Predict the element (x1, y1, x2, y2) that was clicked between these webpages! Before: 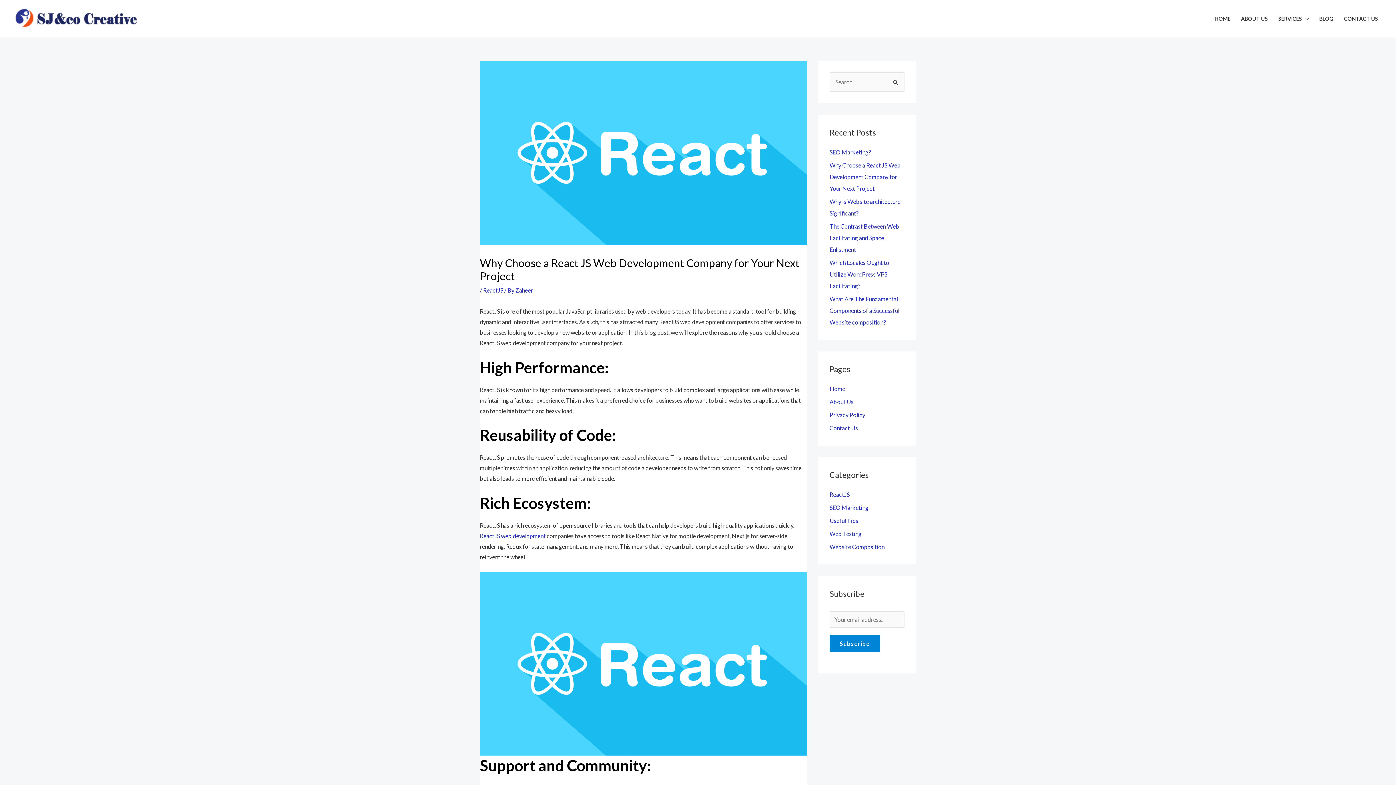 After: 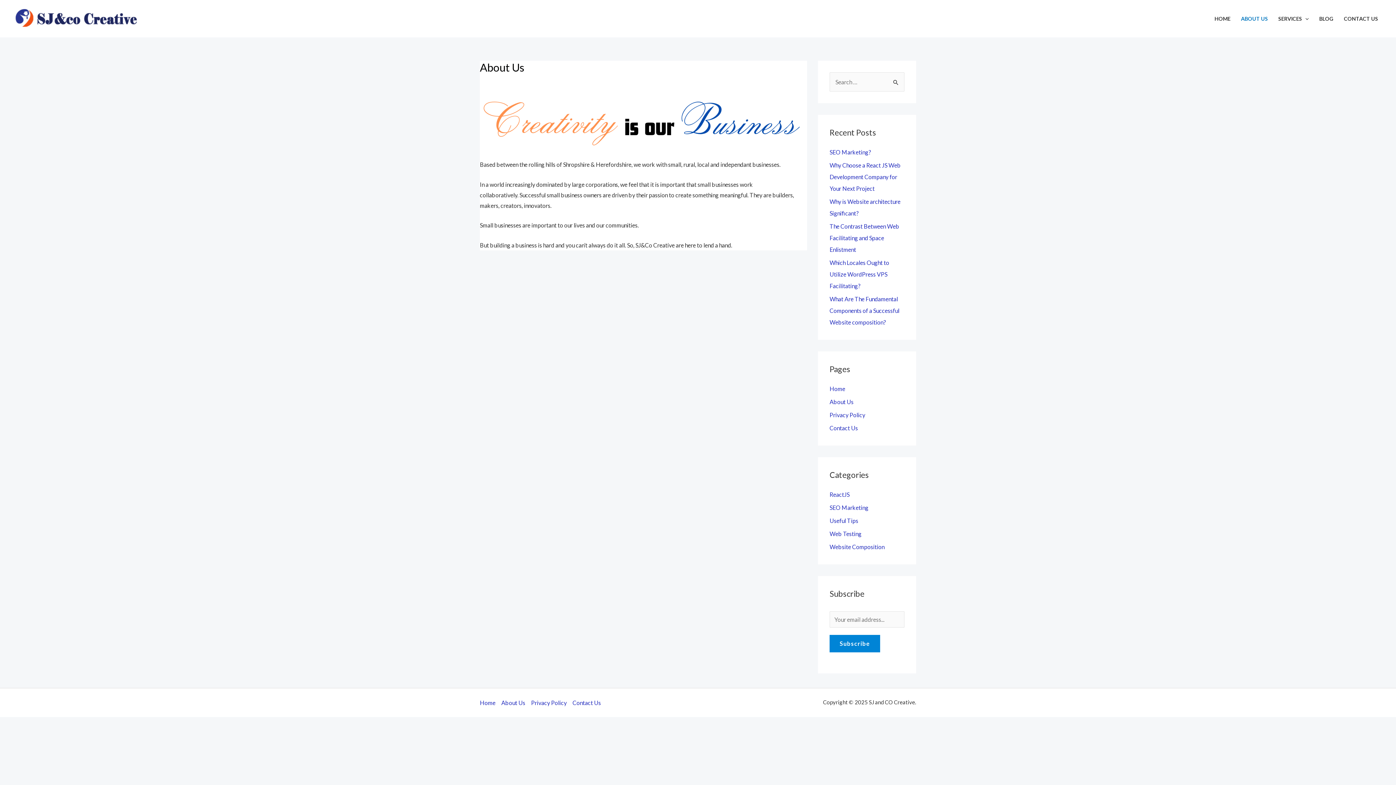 Action: bbox: (829, 398, 853, 405) label: About Us